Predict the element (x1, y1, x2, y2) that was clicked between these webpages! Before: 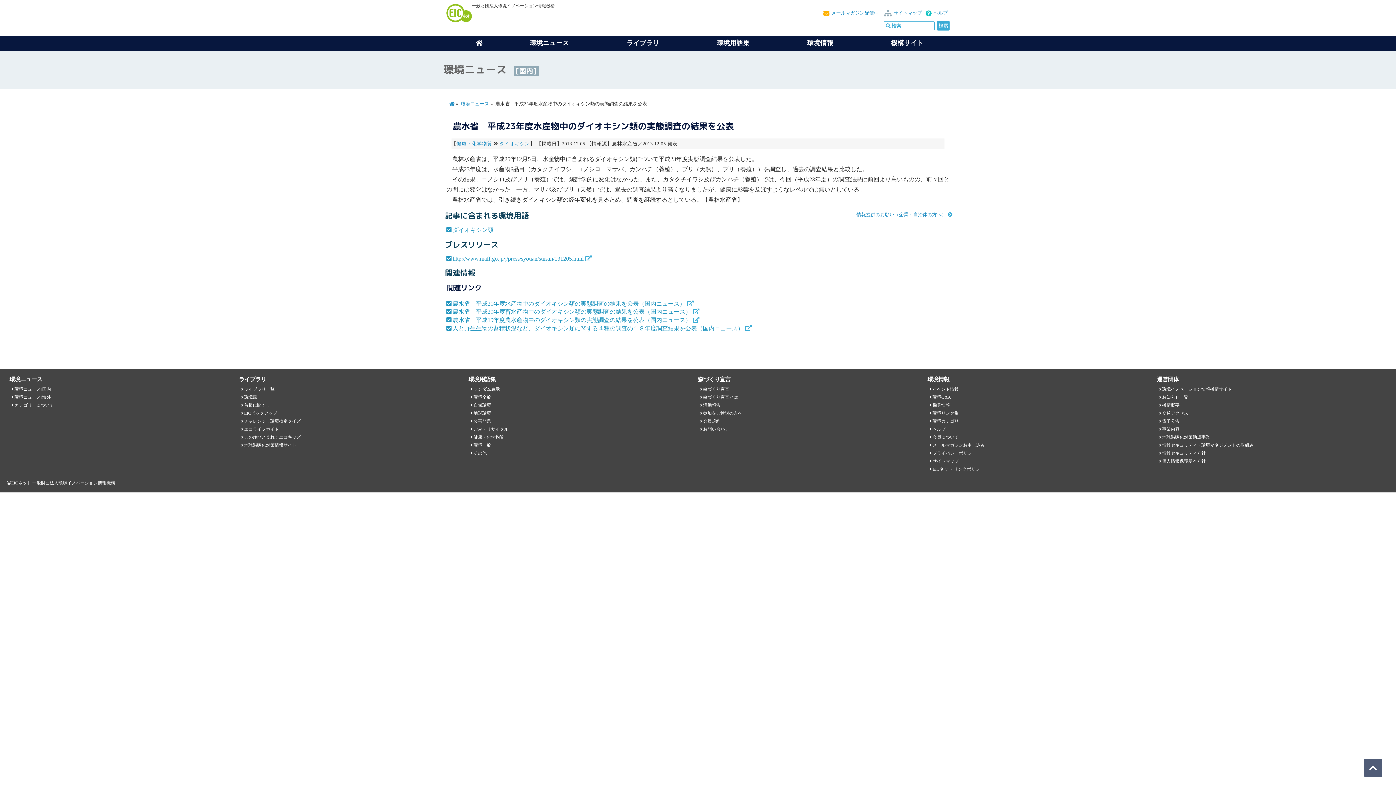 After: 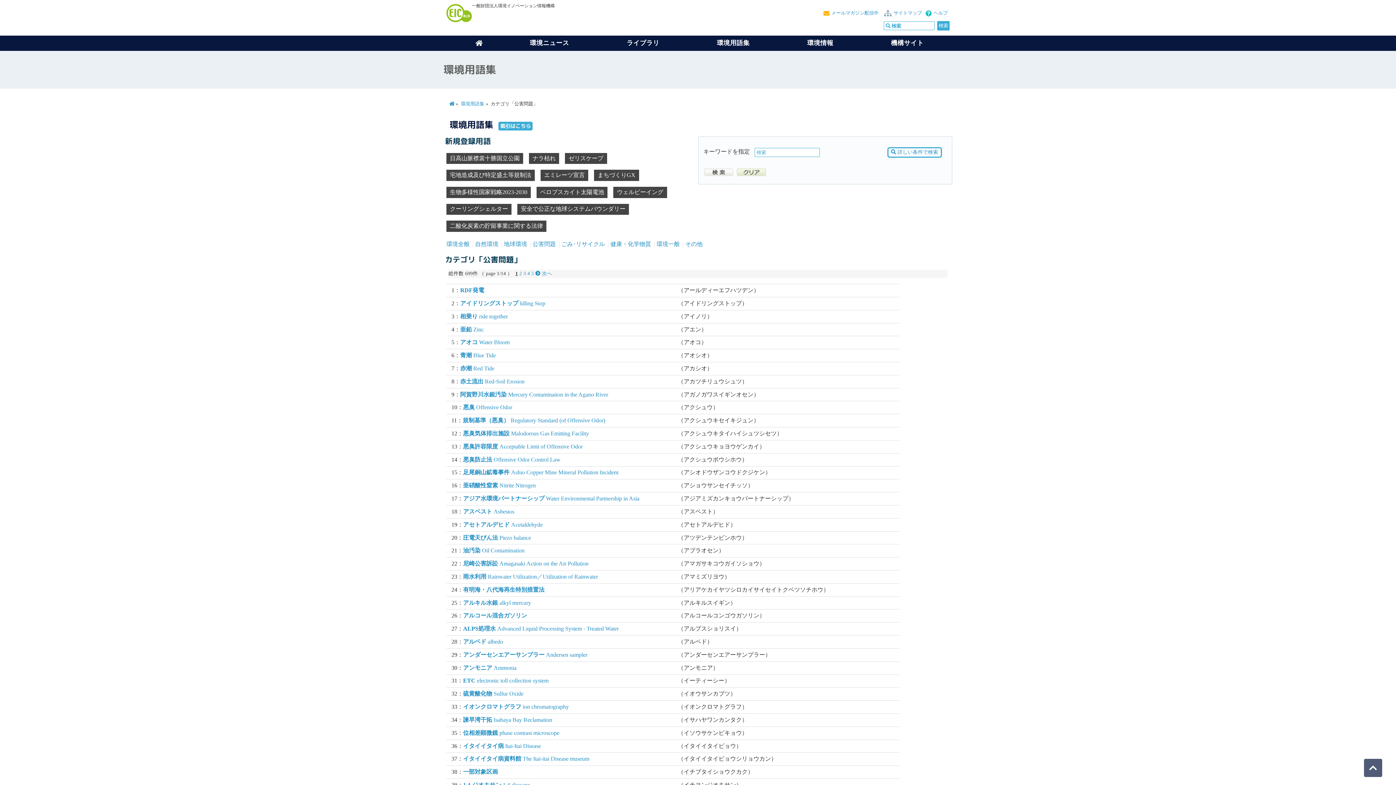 Action: label: 公害問題 bbox: (473, 418, 491, 424)